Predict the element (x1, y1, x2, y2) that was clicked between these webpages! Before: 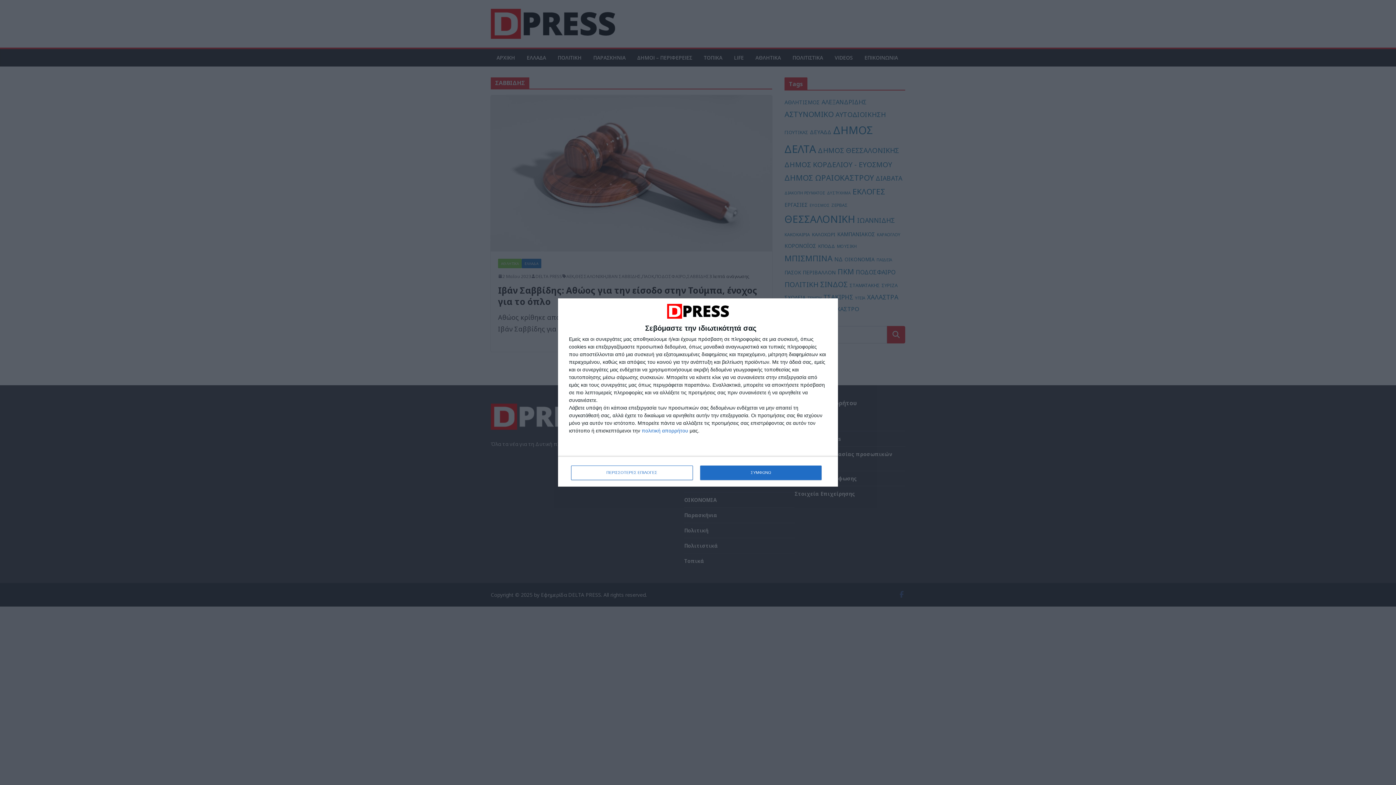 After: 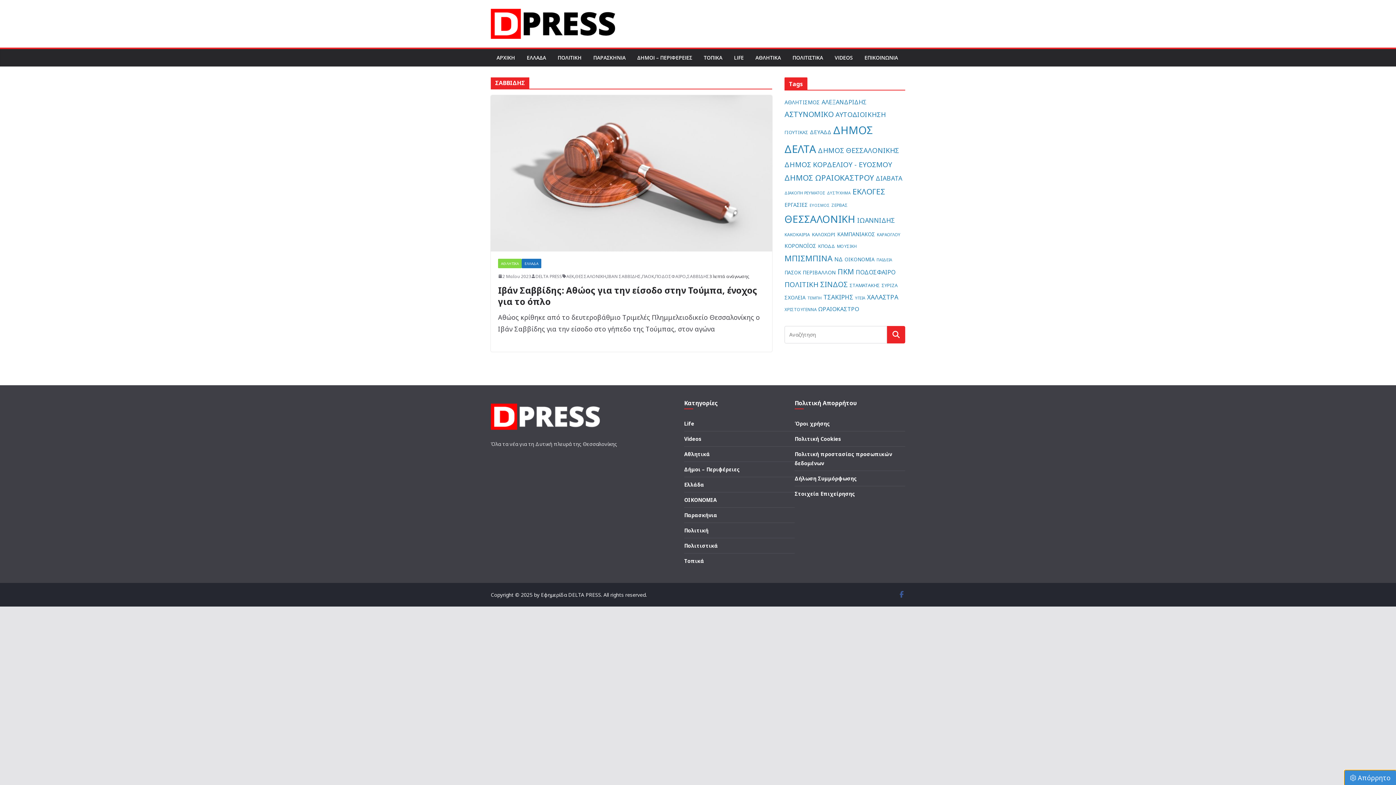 Action: label: ΣΥΜΦΩΝΩ bbox: (700, 465, 821, 480)